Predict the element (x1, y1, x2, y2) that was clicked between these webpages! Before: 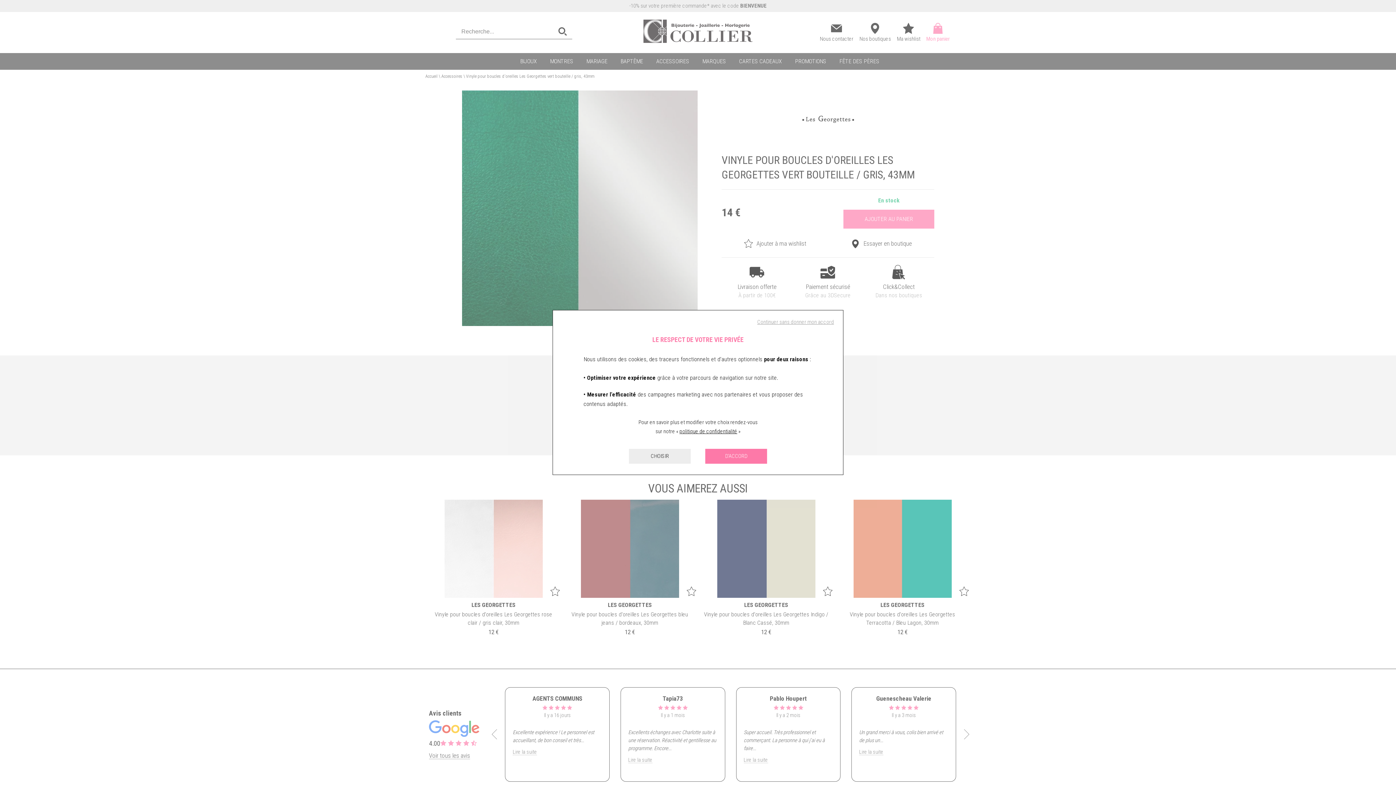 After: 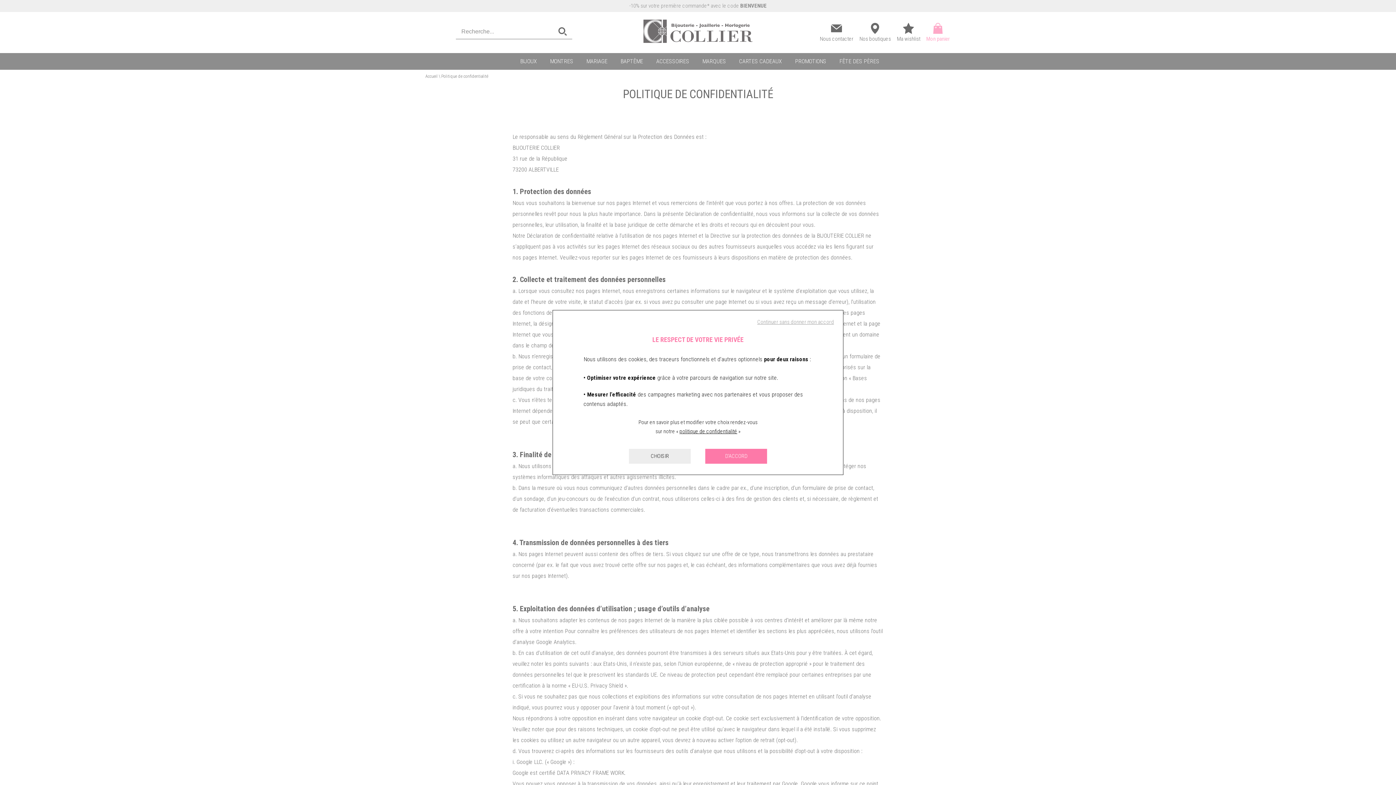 Action: label: politique de confidentialité bbox: (679, 428, 737, 434)